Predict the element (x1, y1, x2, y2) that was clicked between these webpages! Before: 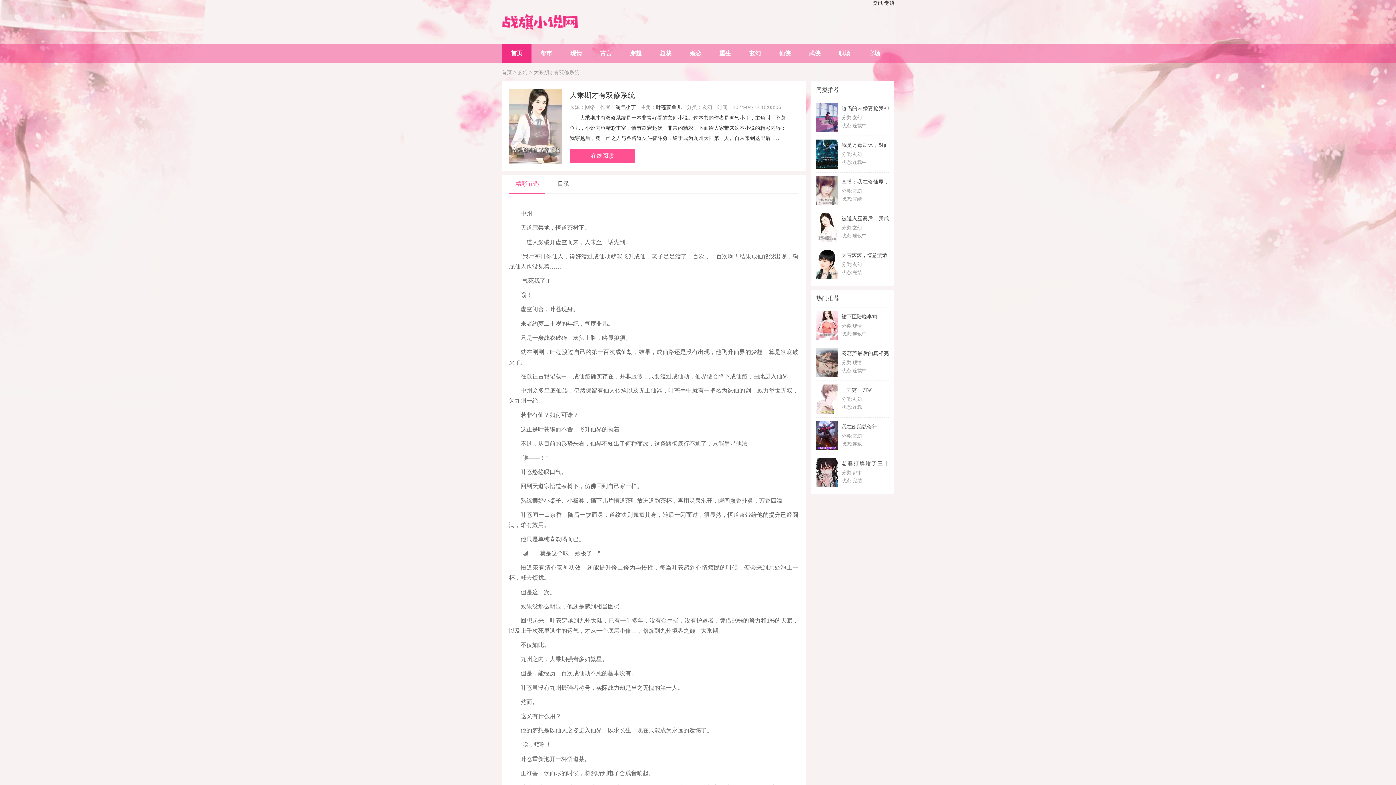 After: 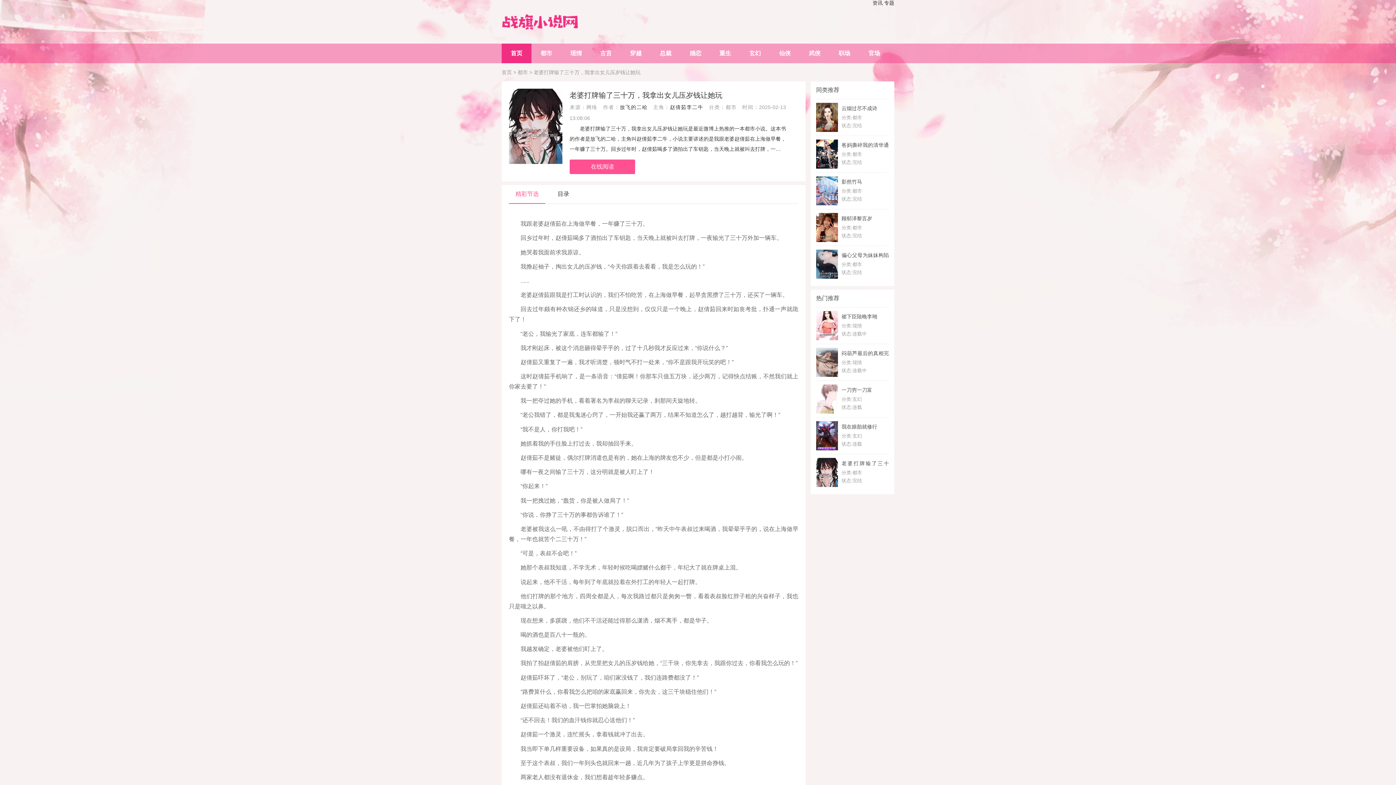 Action: bbox: (816, 454, 889, 490) label: 老婆打牌输了三十万，我拿出女儿压岁钱让她玩
分类:都市
状态:完结